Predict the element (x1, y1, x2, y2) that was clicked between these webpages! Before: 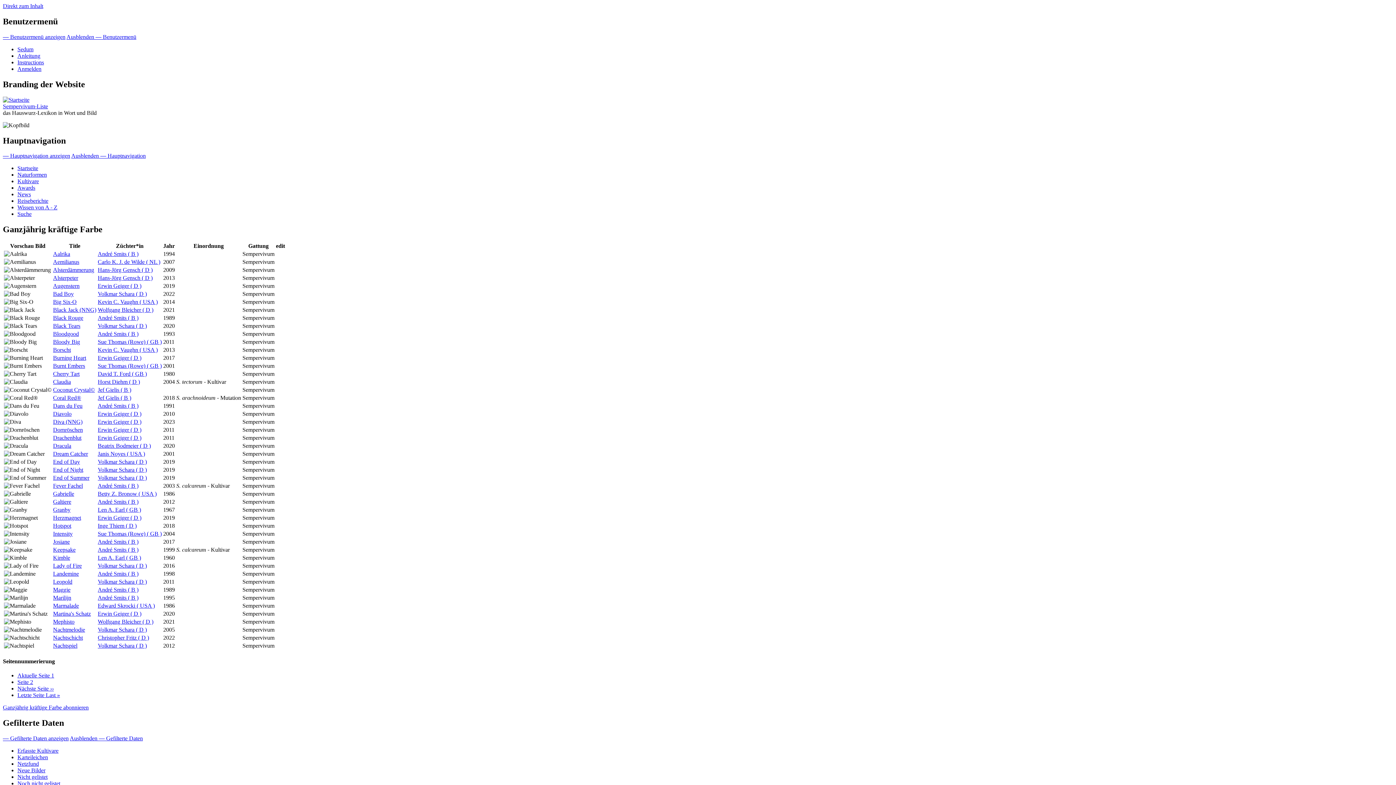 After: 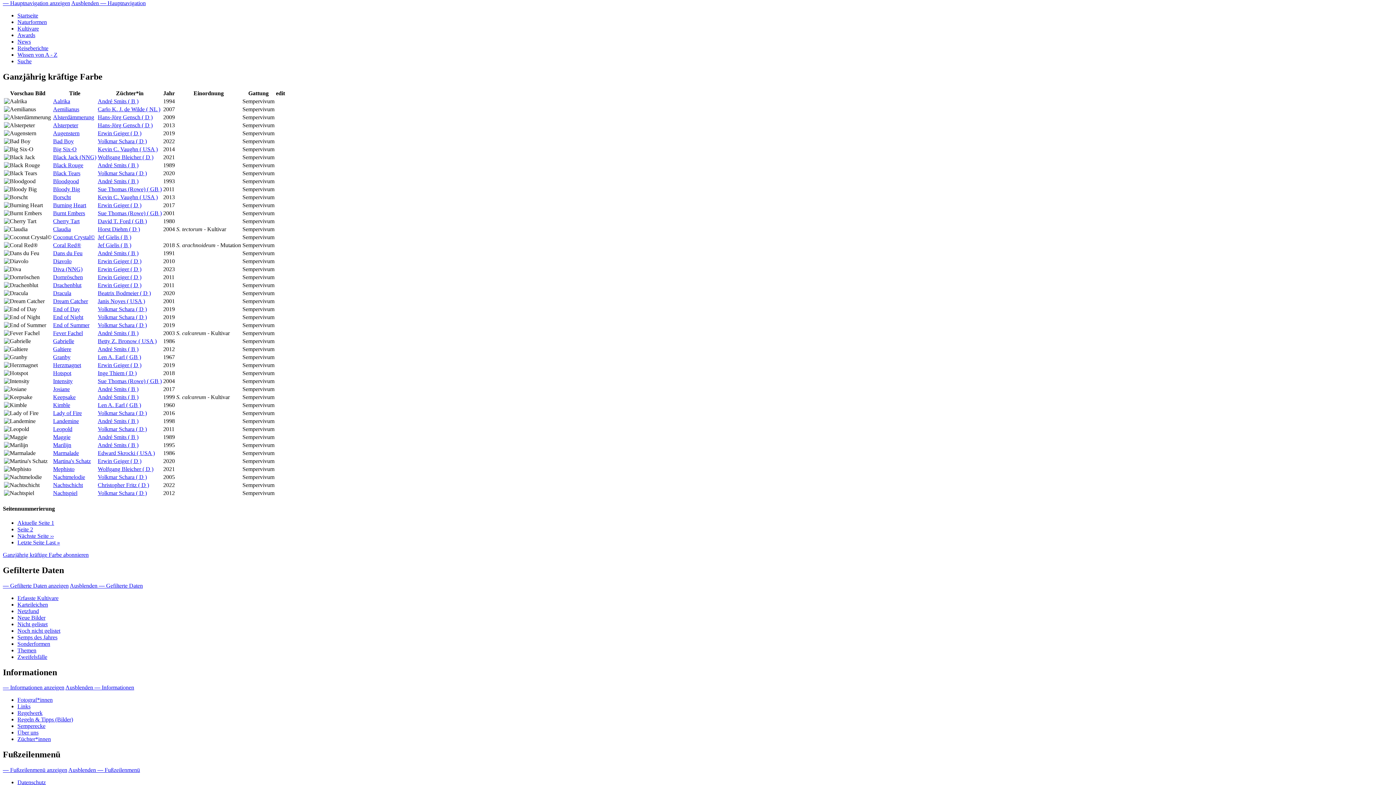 Action: label: Ausblenden — Hauptnavigation bbox: (71, 152, 145, 159)